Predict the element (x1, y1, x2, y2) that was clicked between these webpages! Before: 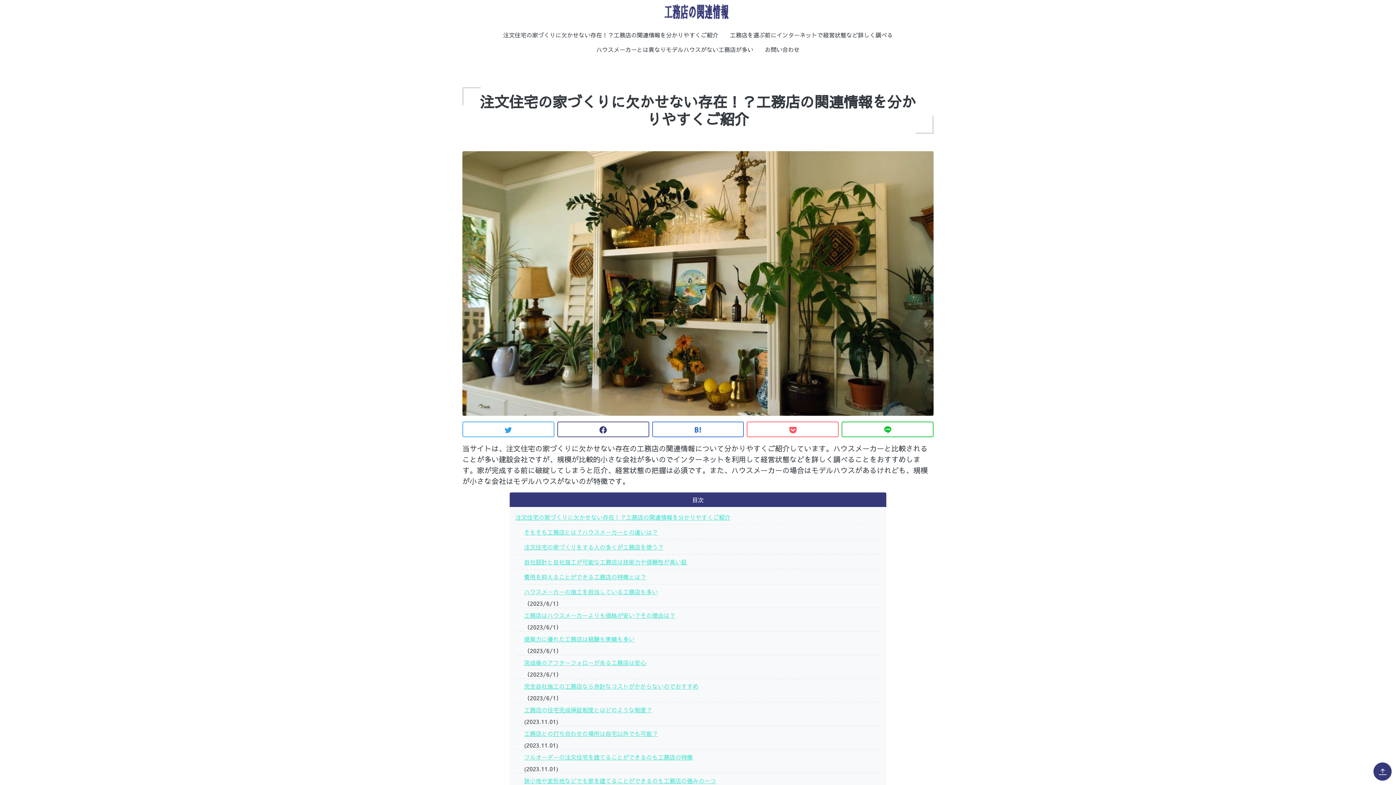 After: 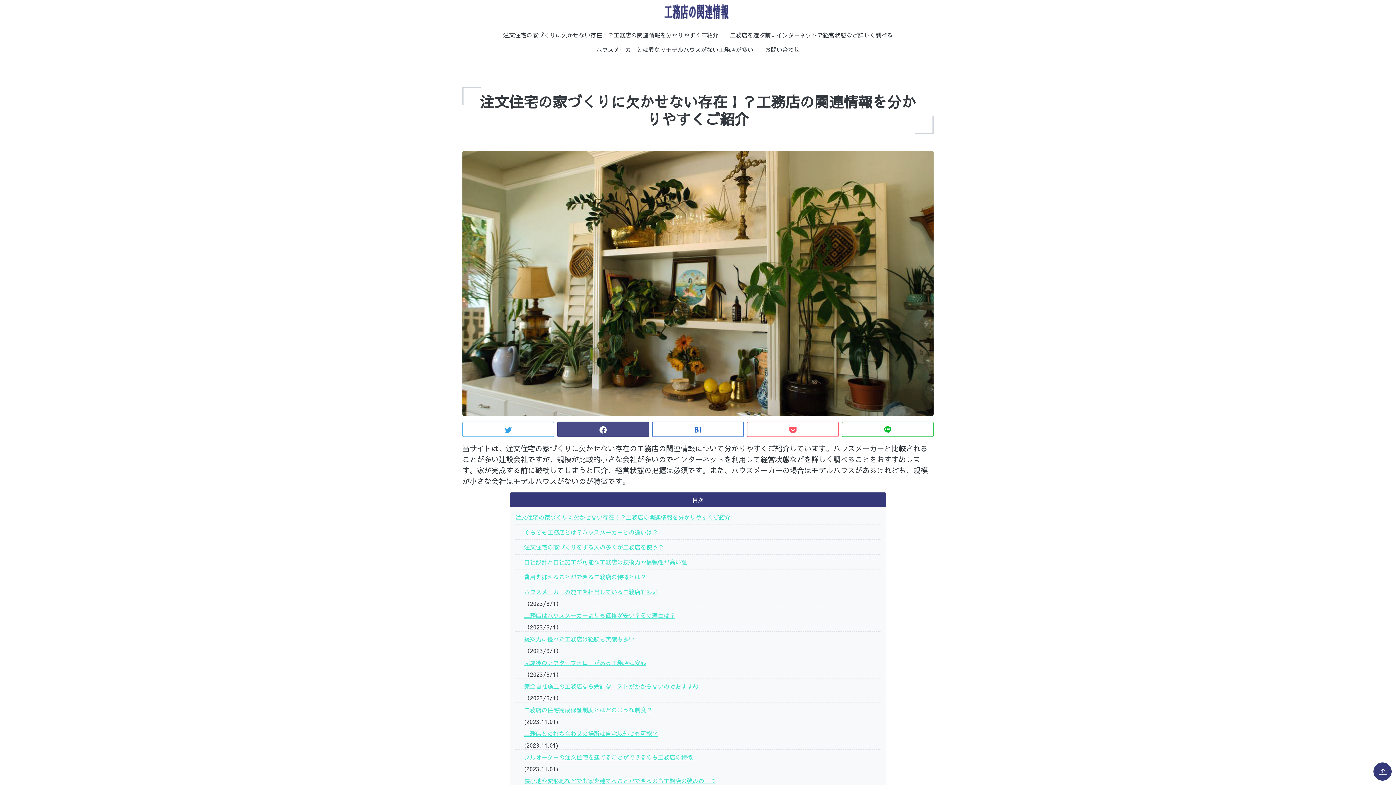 Action: bbox: (557, 421, 649, 437)